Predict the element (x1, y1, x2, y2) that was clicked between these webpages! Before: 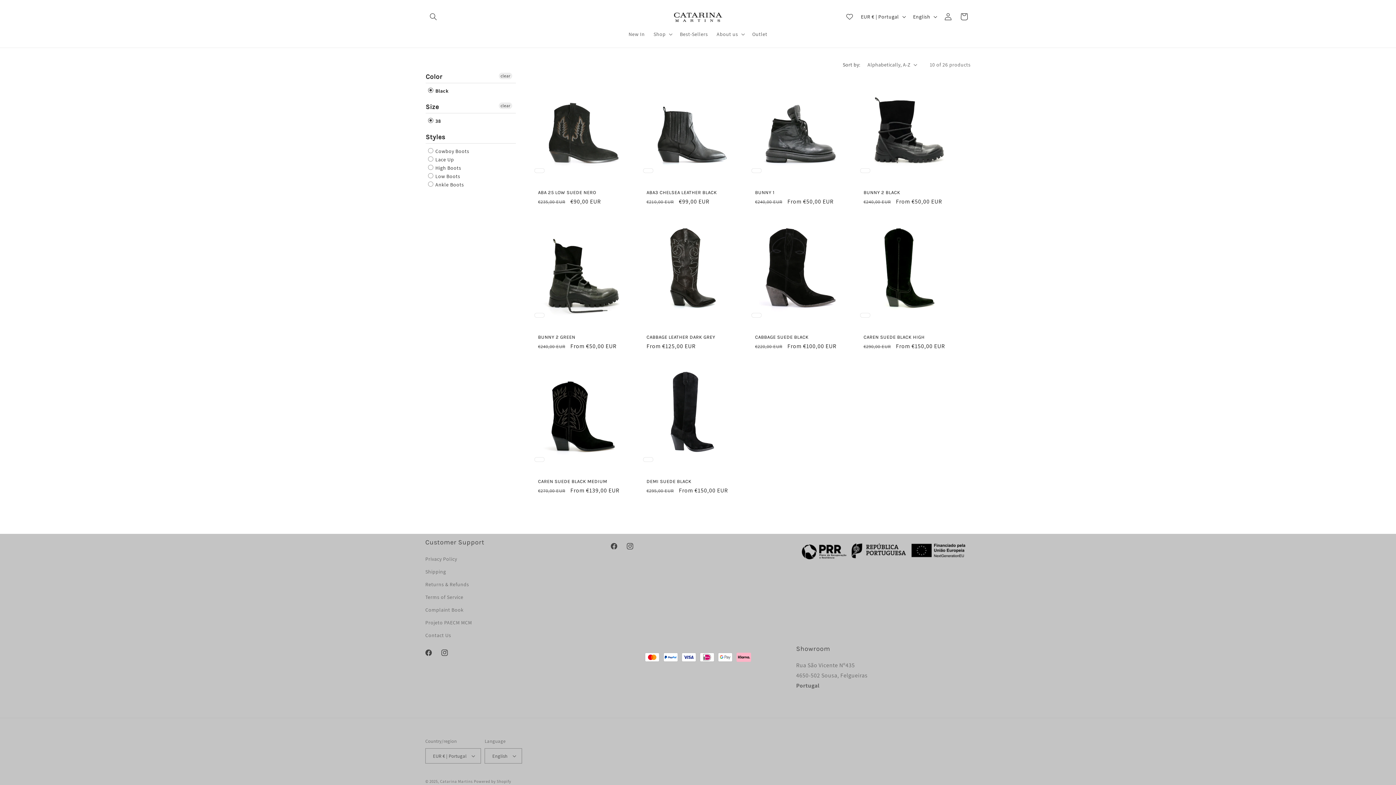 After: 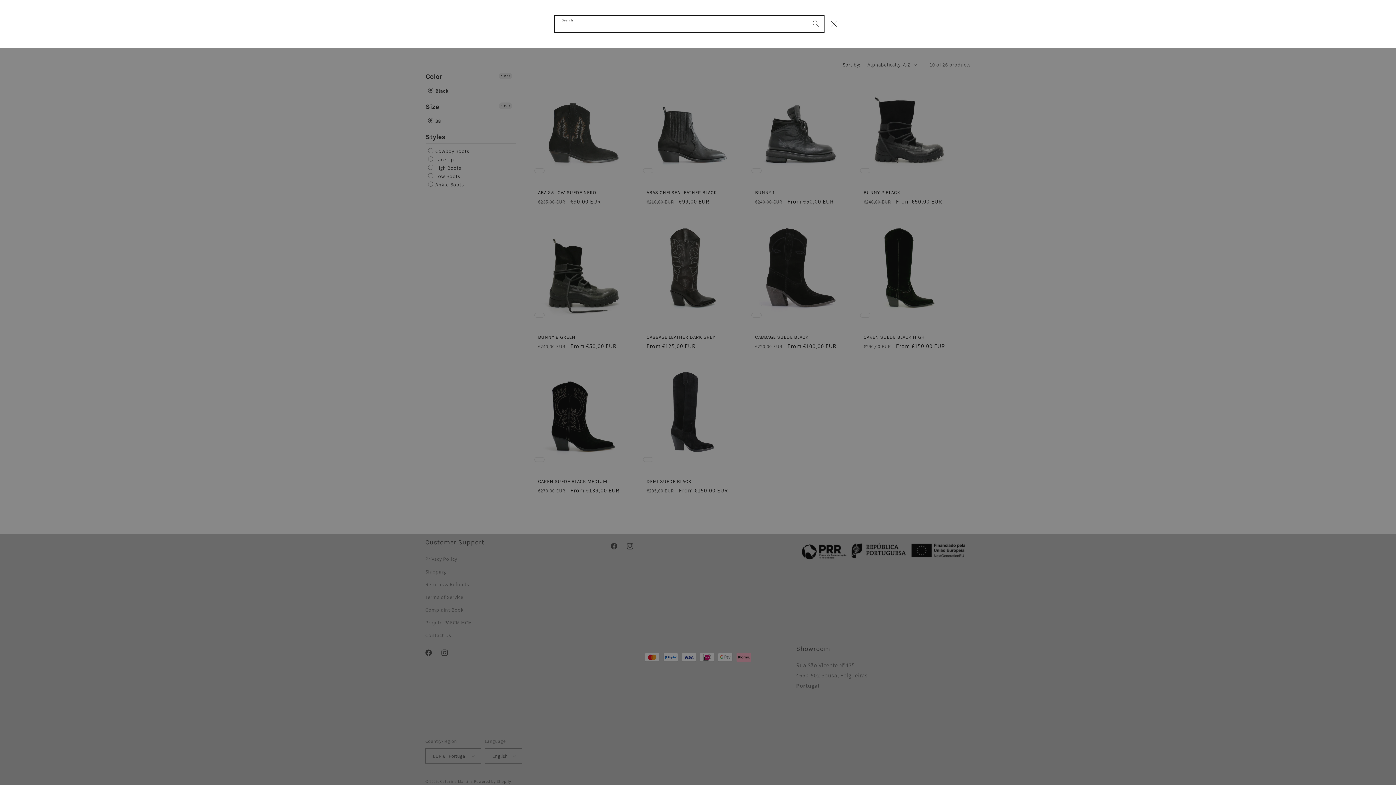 Action: bbox: (425, 8, 441, 24) label: Search